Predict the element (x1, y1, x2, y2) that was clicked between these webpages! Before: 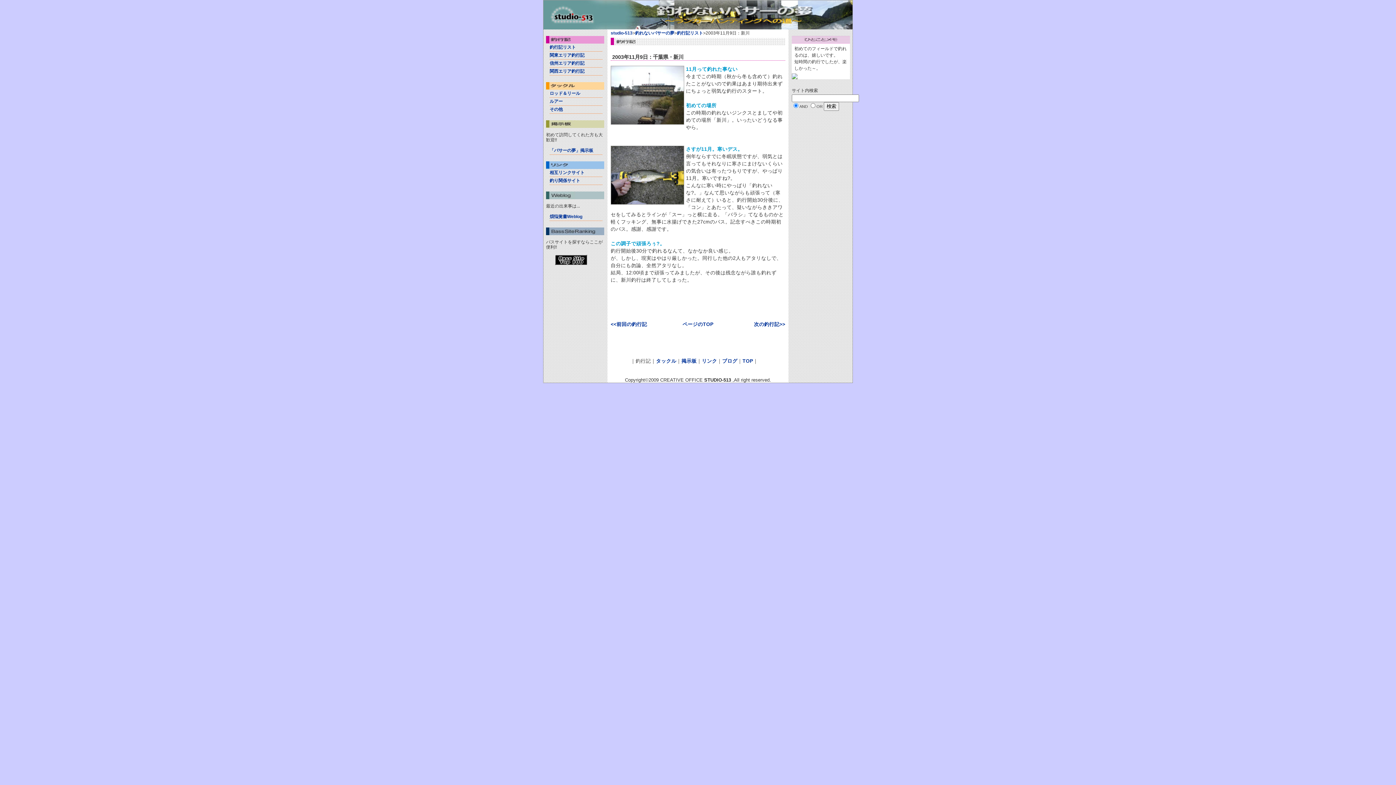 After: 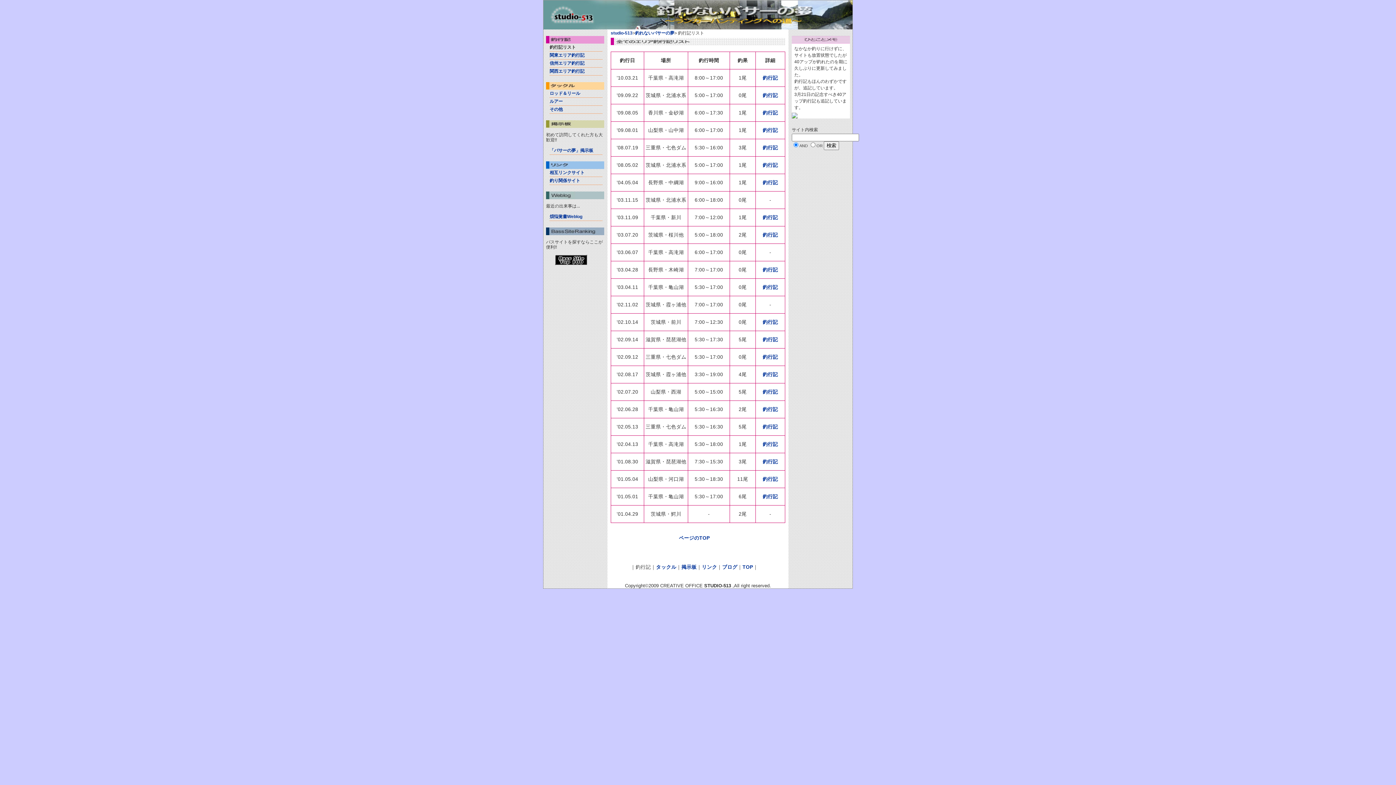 Action: label: 釣行記リスト bbox: (549, 43, 602, 51)